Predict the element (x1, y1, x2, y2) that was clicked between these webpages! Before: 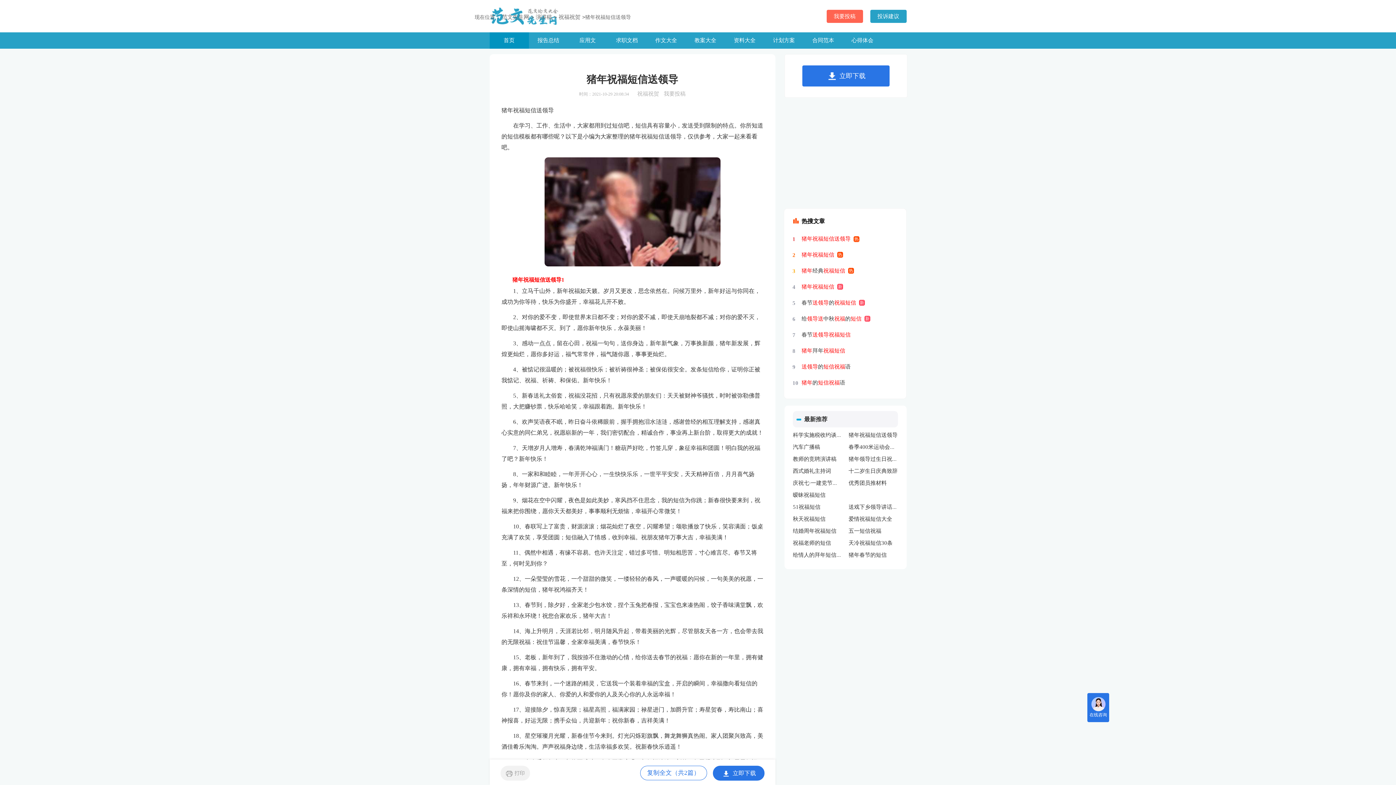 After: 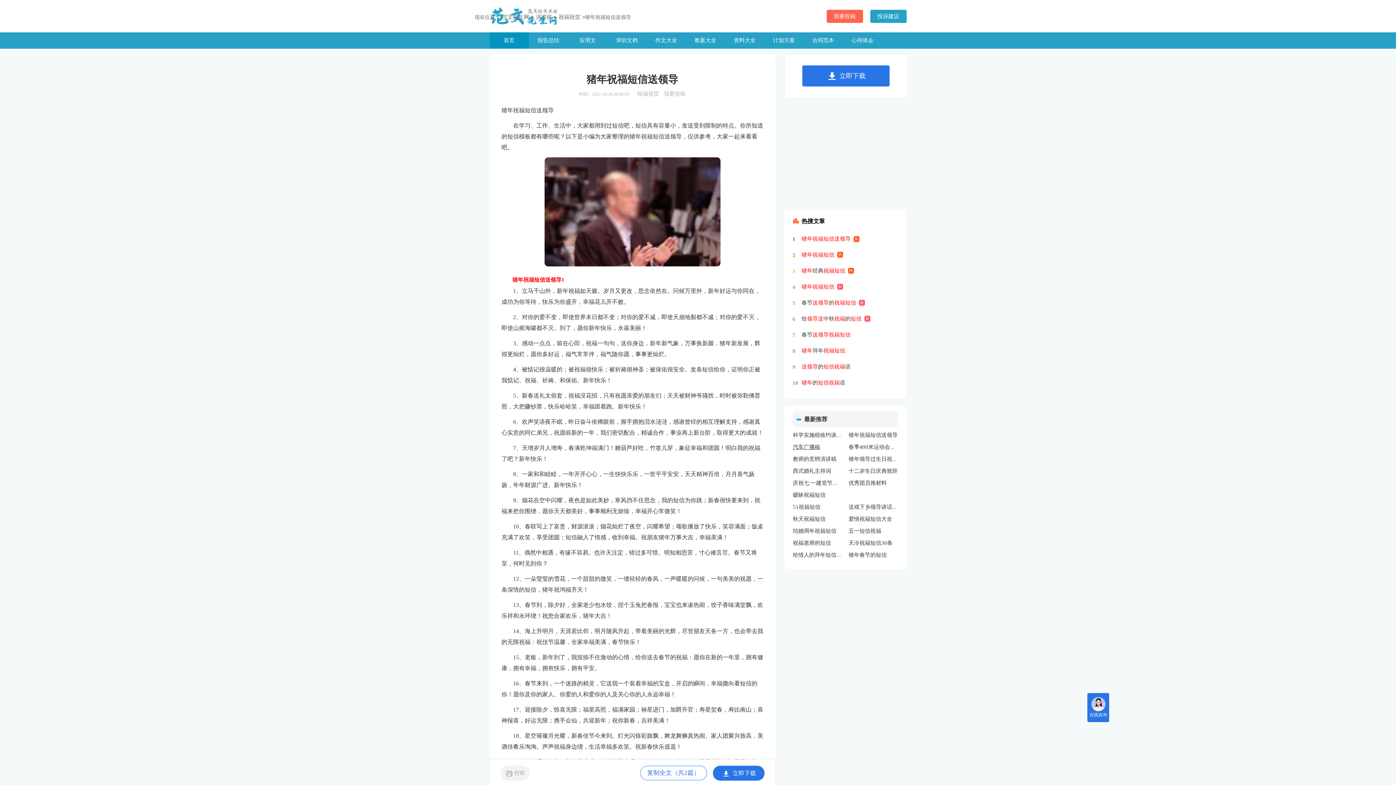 Action: label: 汽车广播稿 bbox: (793, 444, 820, 450)